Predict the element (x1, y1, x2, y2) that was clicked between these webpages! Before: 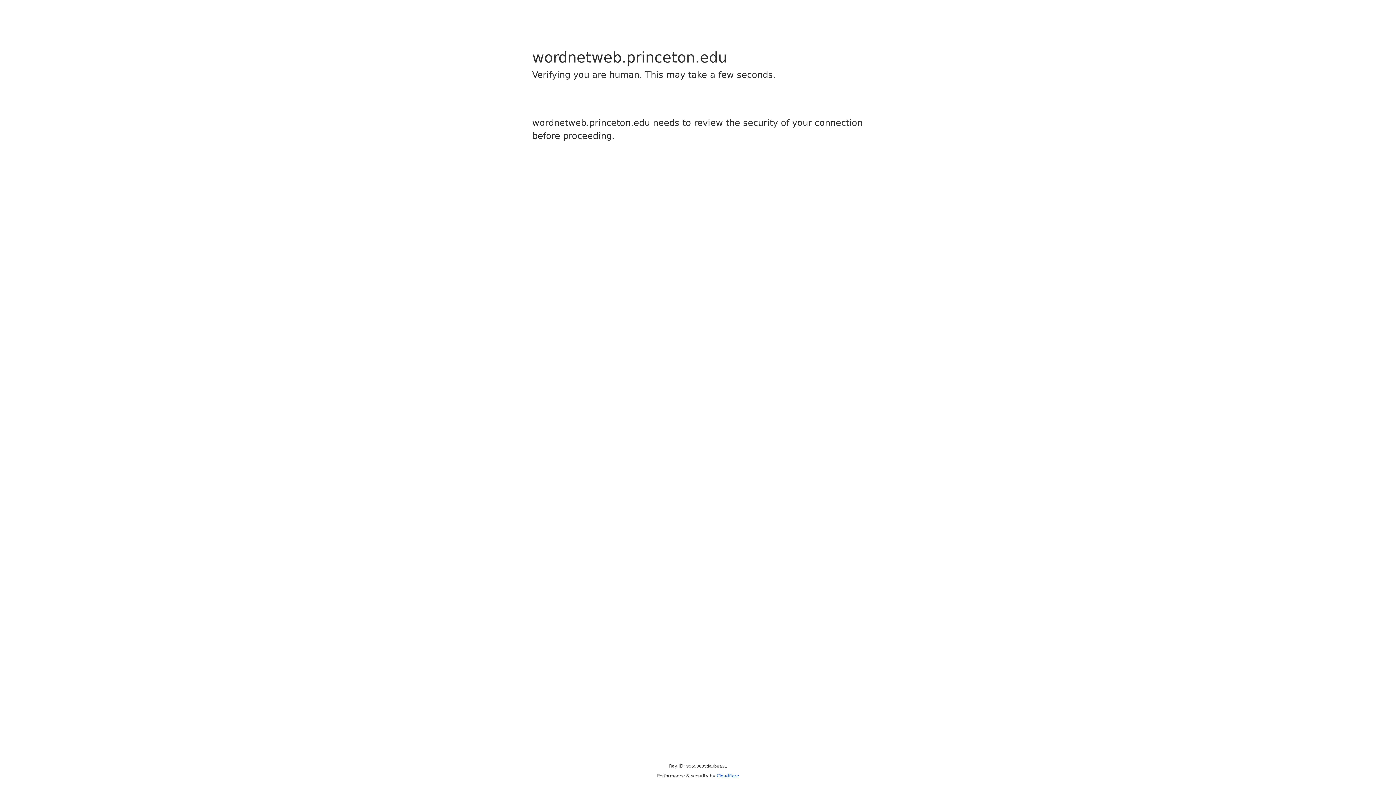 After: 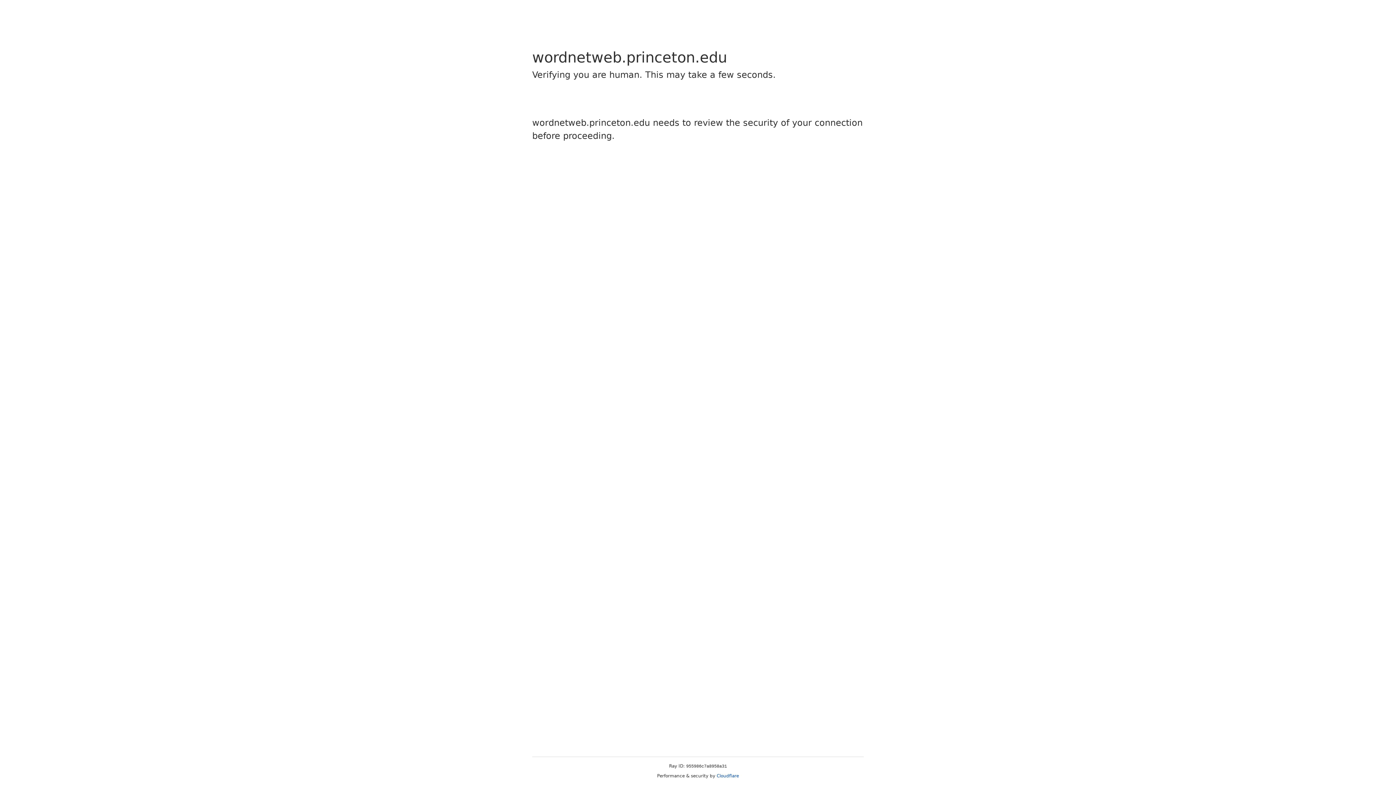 Action: label: Cloudflare bbox: (716, 773, 739, 778)